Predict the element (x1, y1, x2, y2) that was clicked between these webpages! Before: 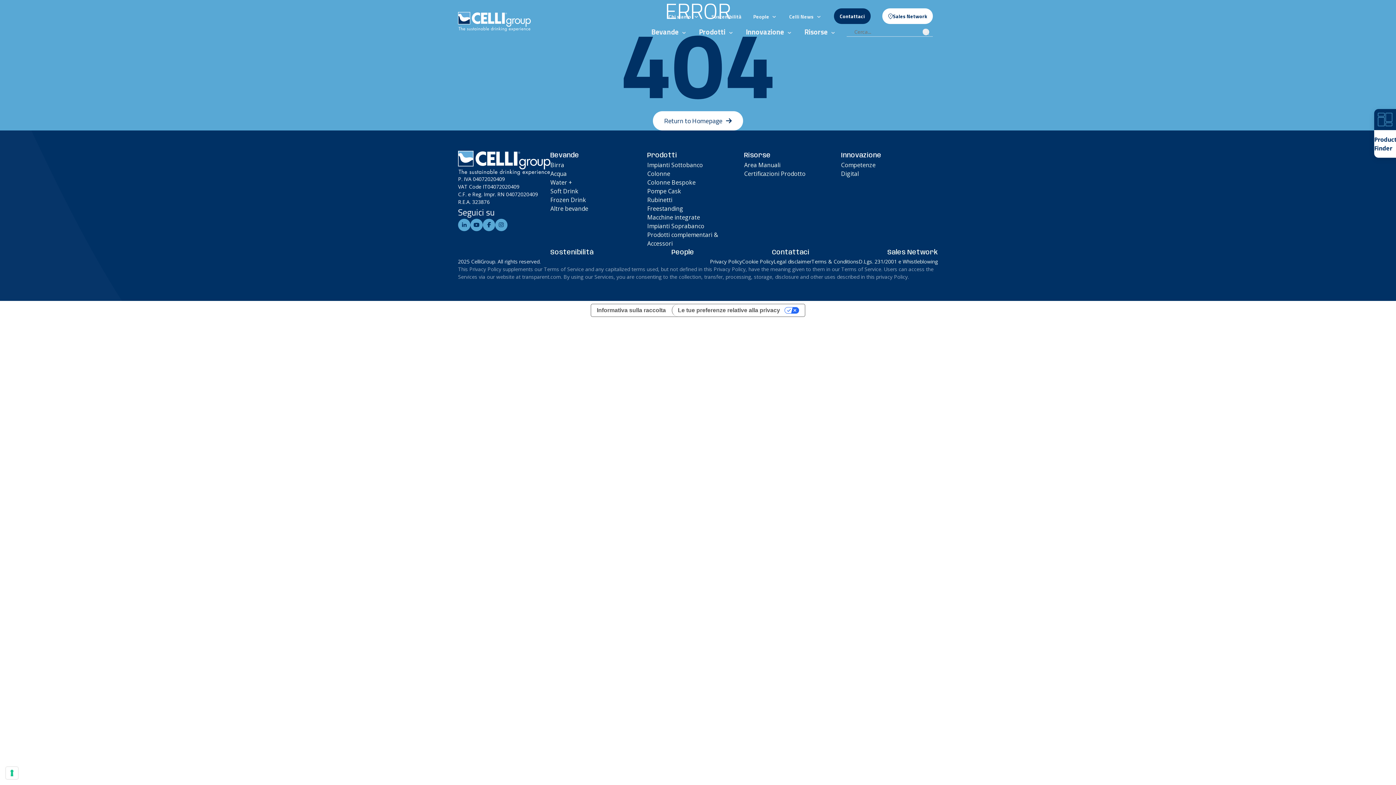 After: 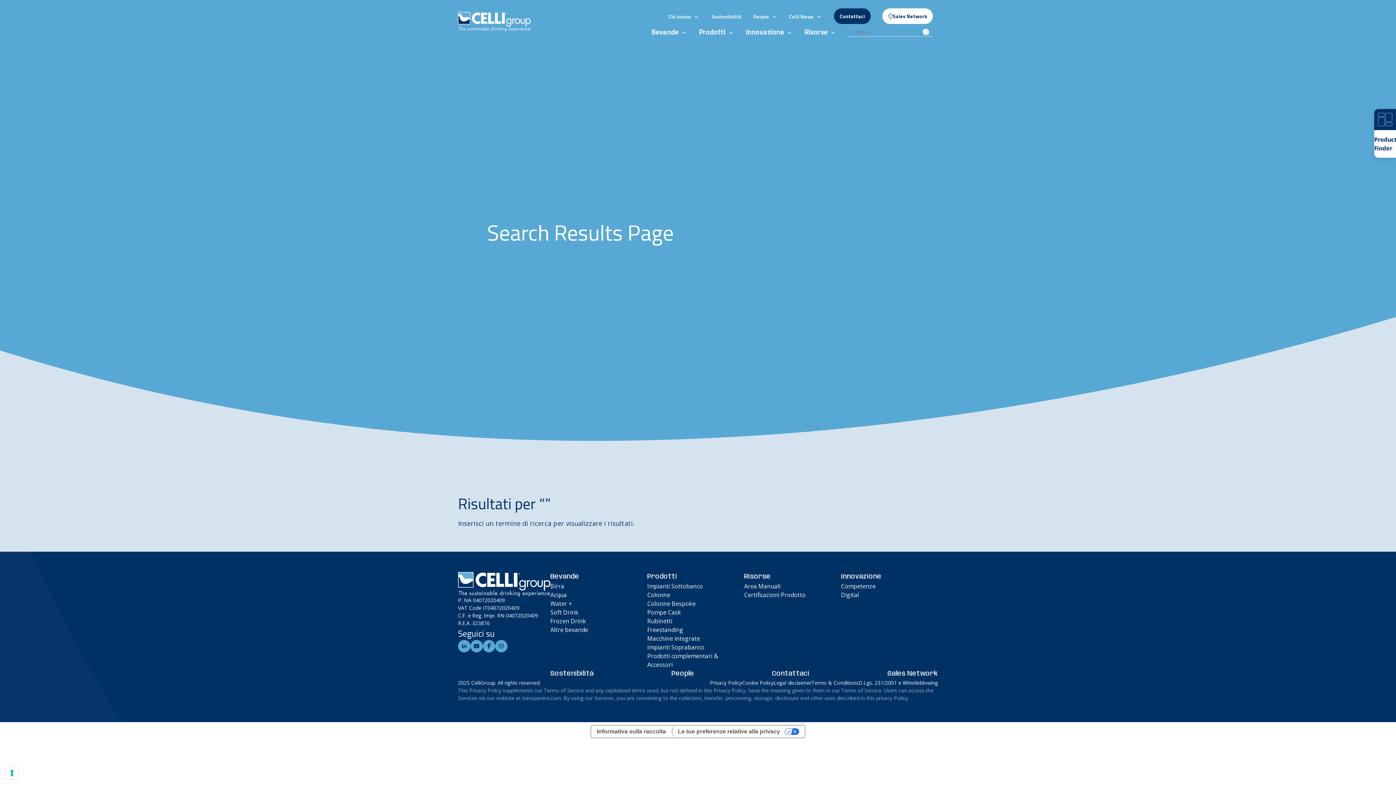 Action: bbox: (922, 28, 929, 35)